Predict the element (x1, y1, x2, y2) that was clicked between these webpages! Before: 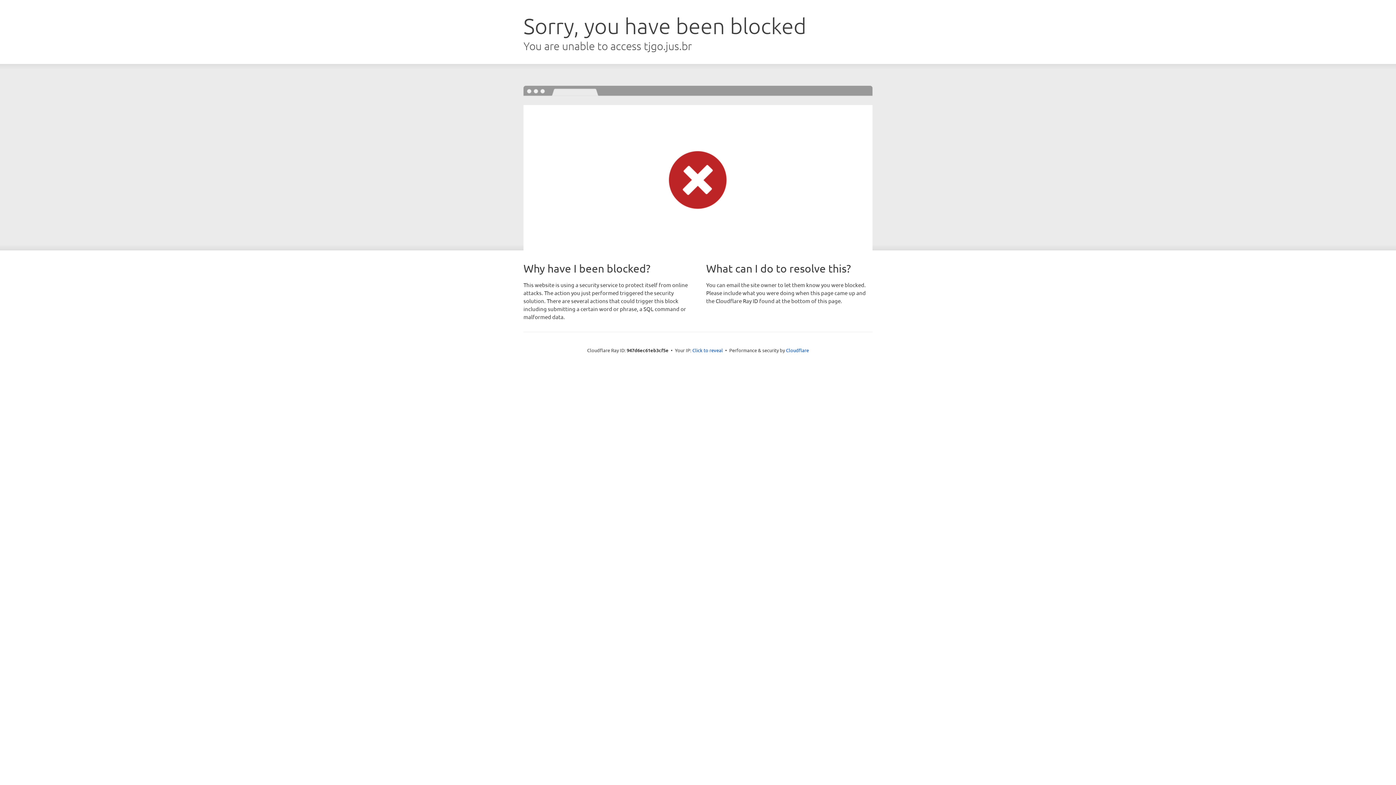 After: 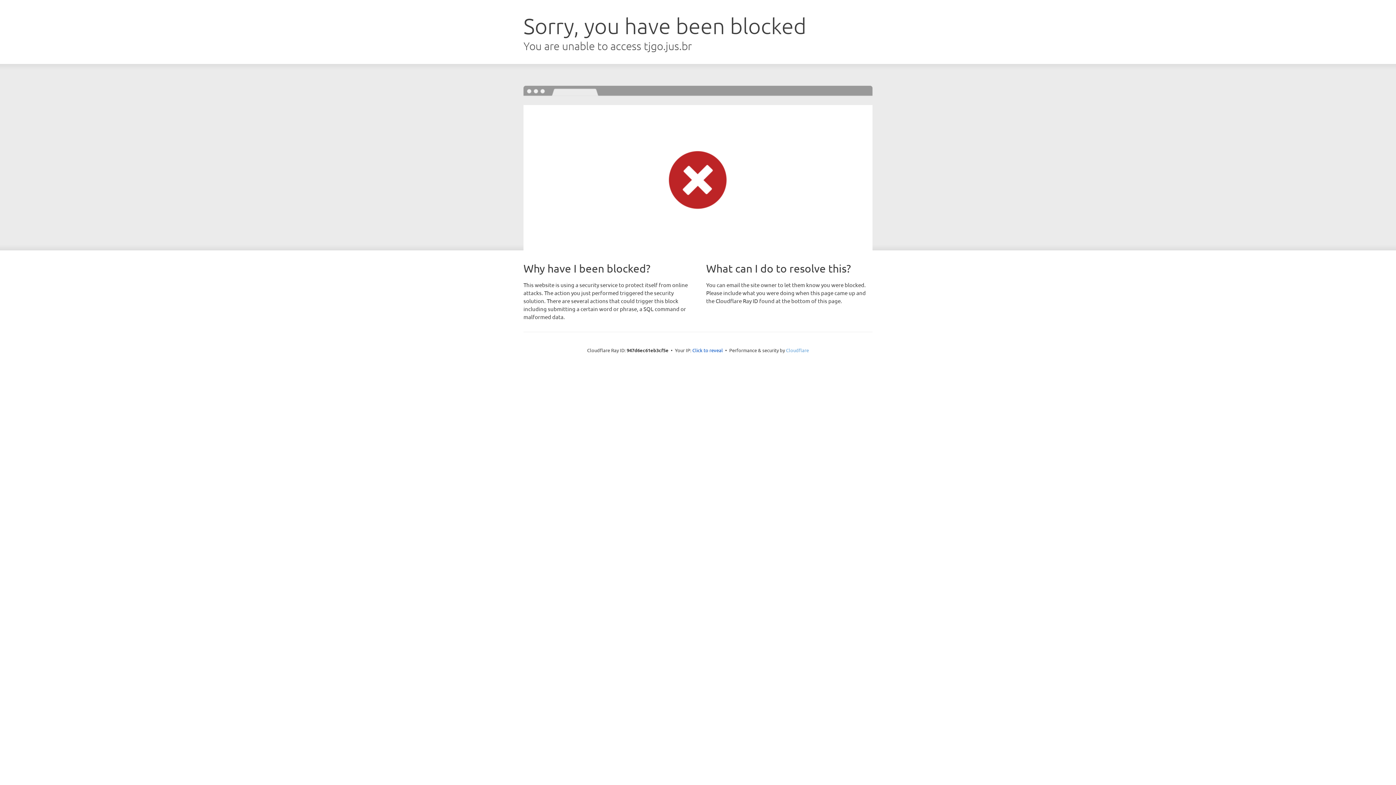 Action: bbox: (786, 347, 809, 353) label: Cloudflare